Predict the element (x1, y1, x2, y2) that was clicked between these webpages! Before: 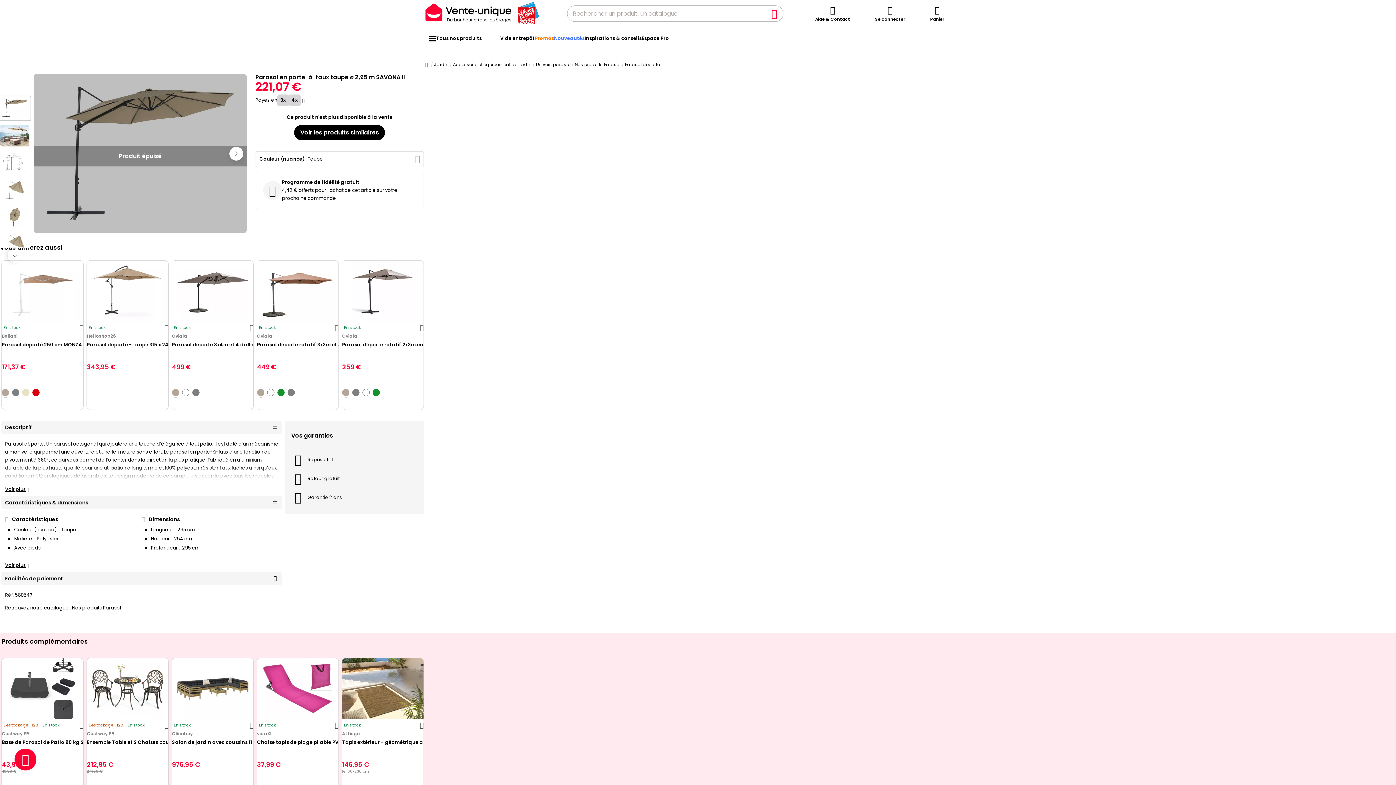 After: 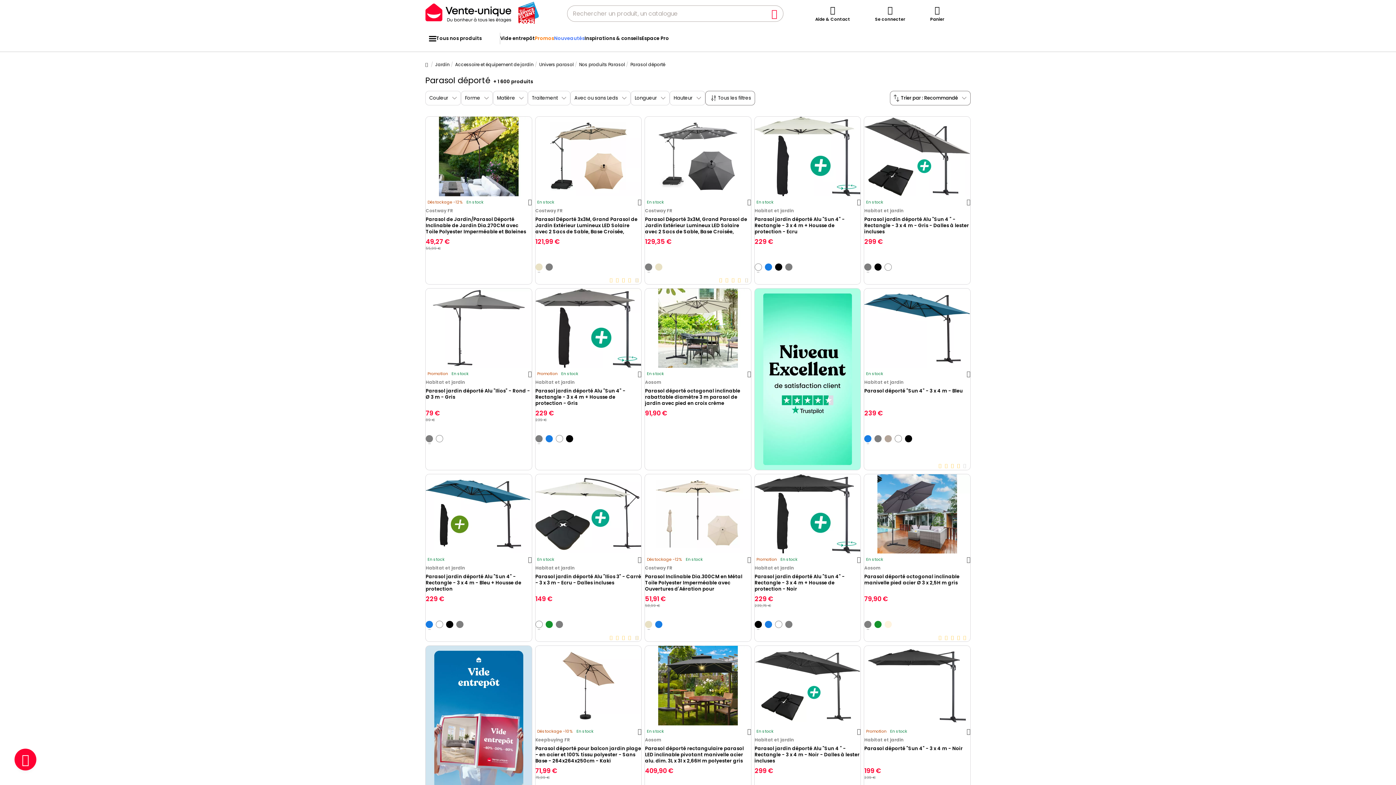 Action: bbox: (625, 59, 660, 70) label: Parasol déporté